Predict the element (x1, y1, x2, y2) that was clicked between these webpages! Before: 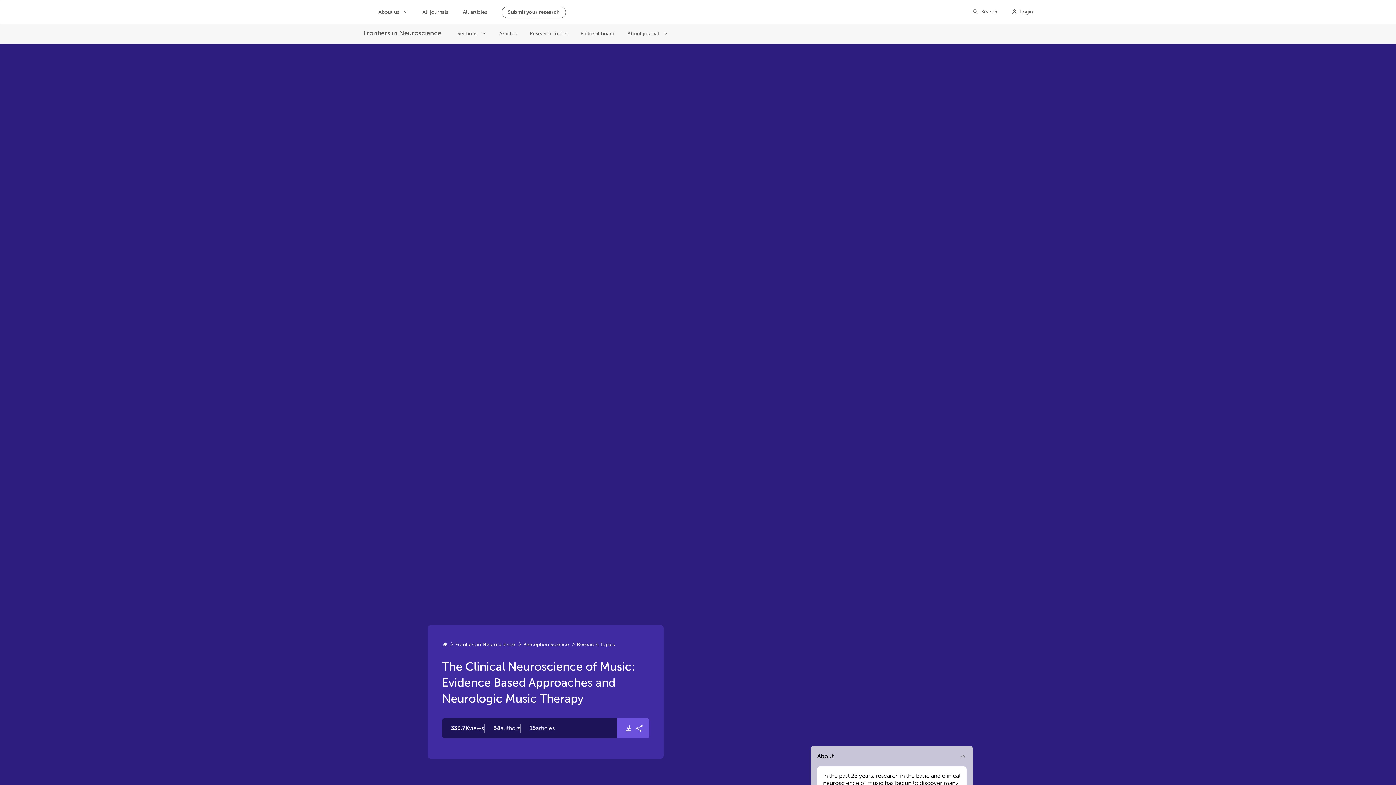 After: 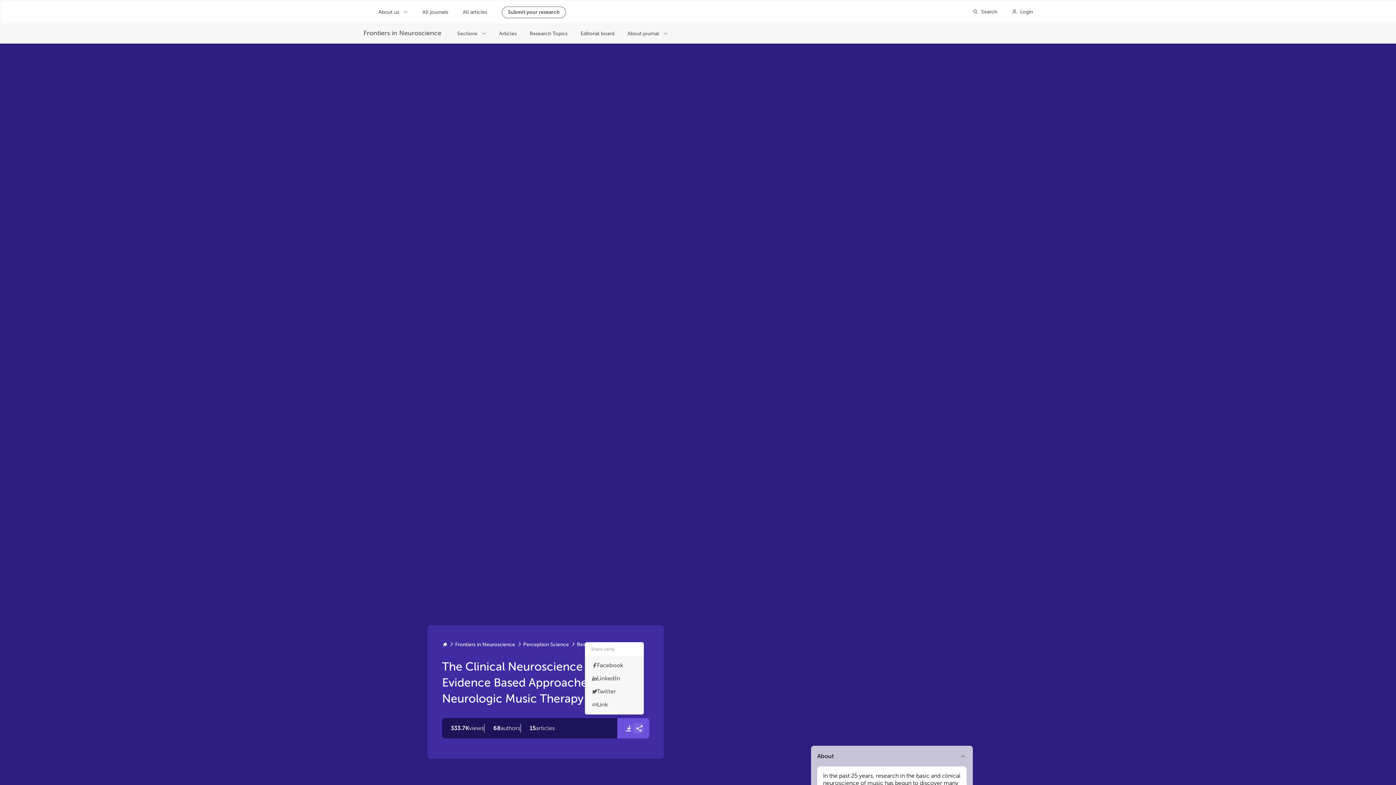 Action: bbox: (633, 723, 643, 733)